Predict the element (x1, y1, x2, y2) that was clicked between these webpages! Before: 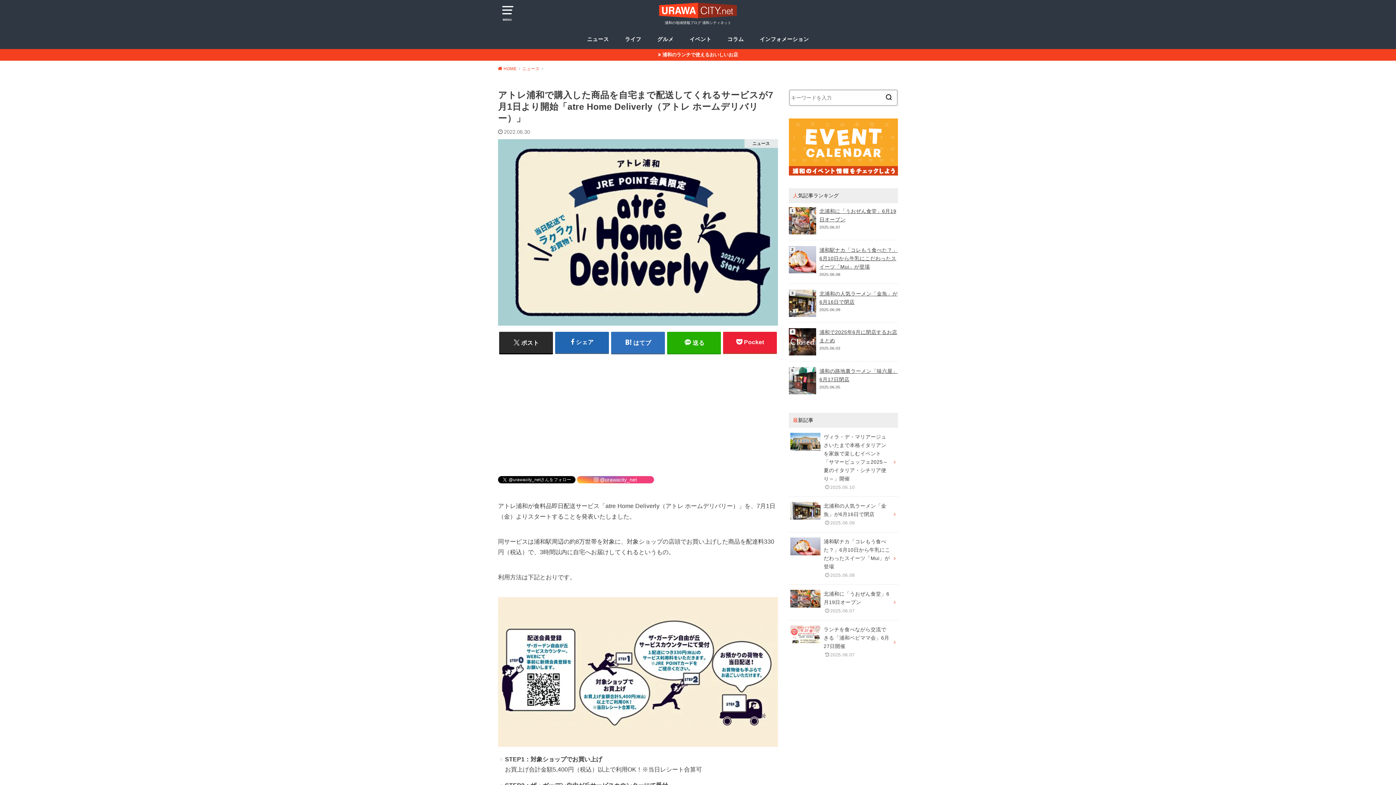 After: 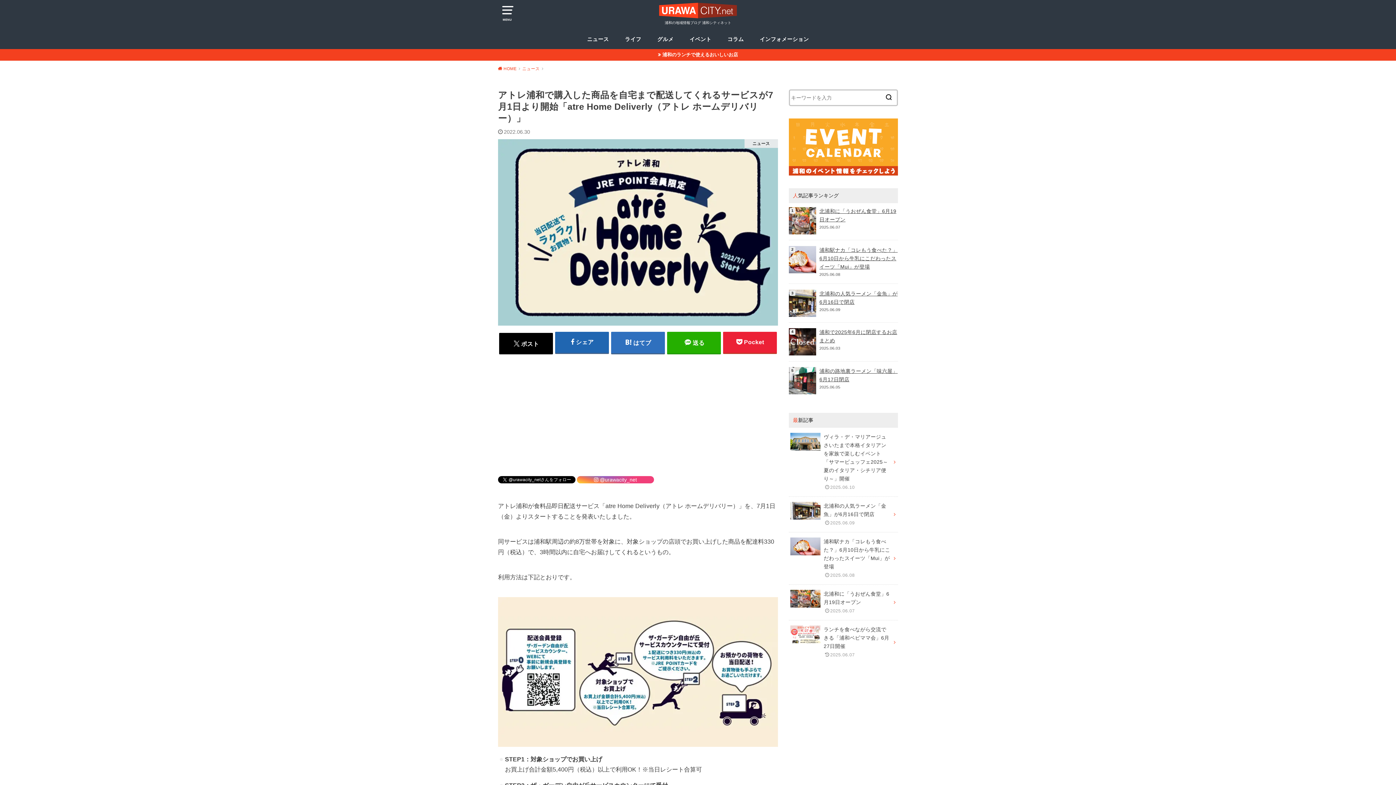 Action: bbox: (499, 332, 553, 353) label: ポスト